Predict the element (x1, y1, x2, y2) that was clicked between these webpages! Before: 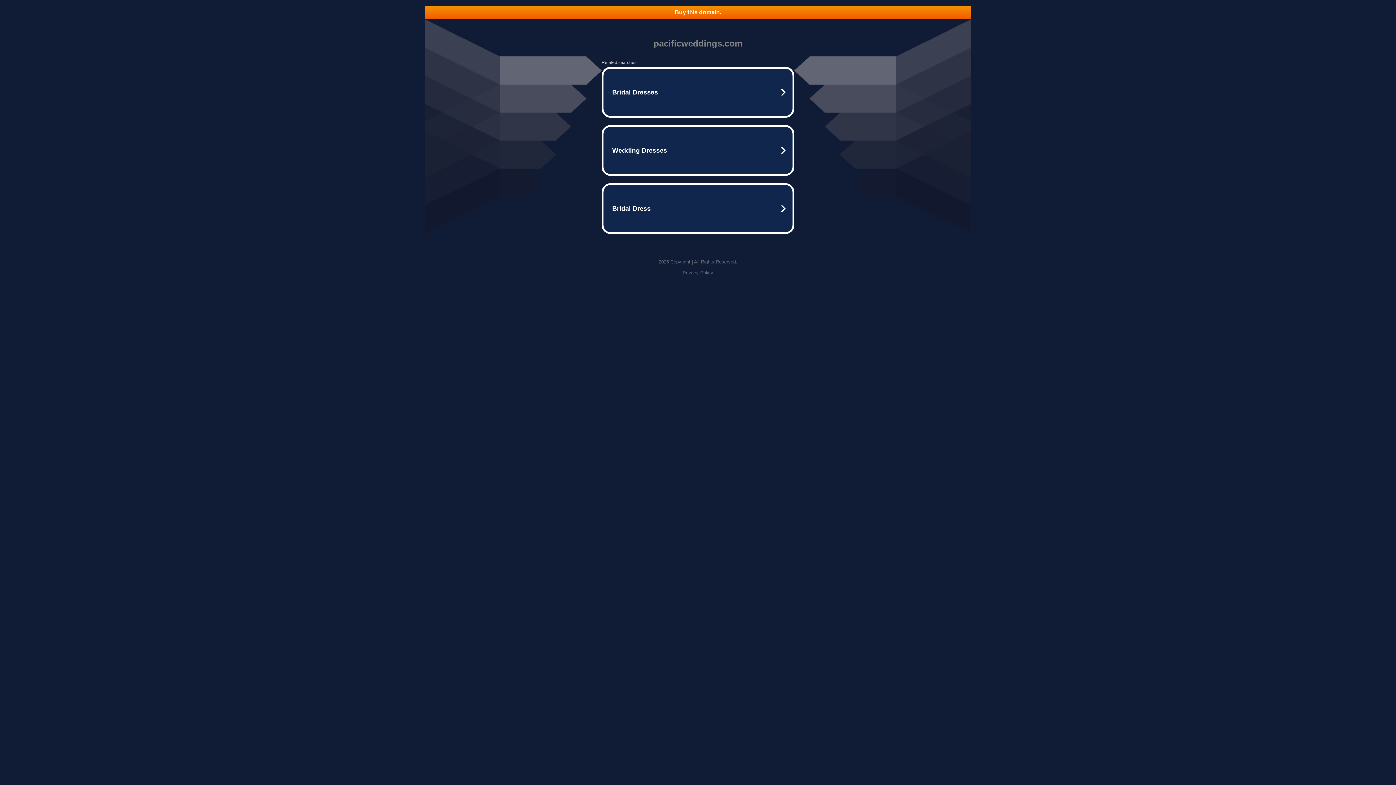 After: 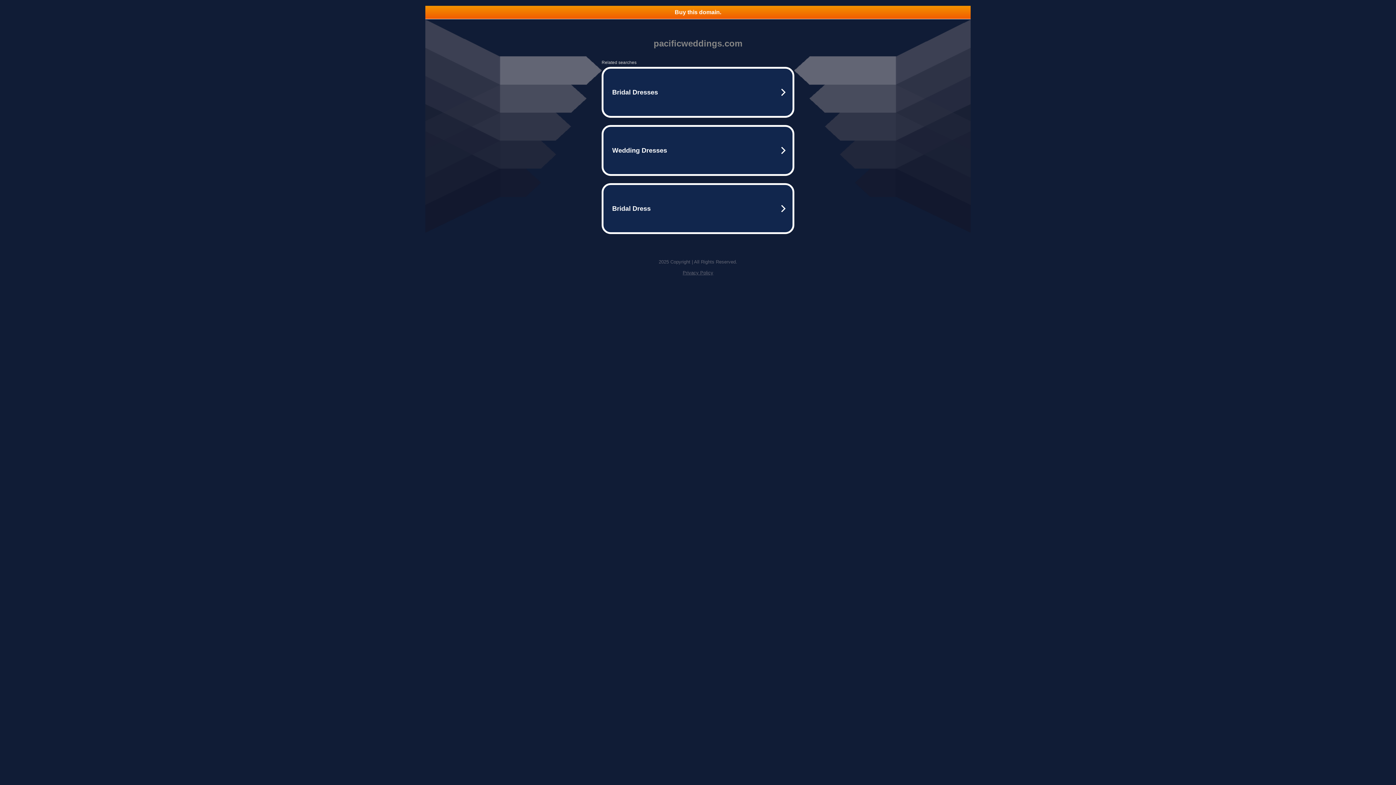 Action: bbox: (425, 5, 970, 18) label: Buy this domain.